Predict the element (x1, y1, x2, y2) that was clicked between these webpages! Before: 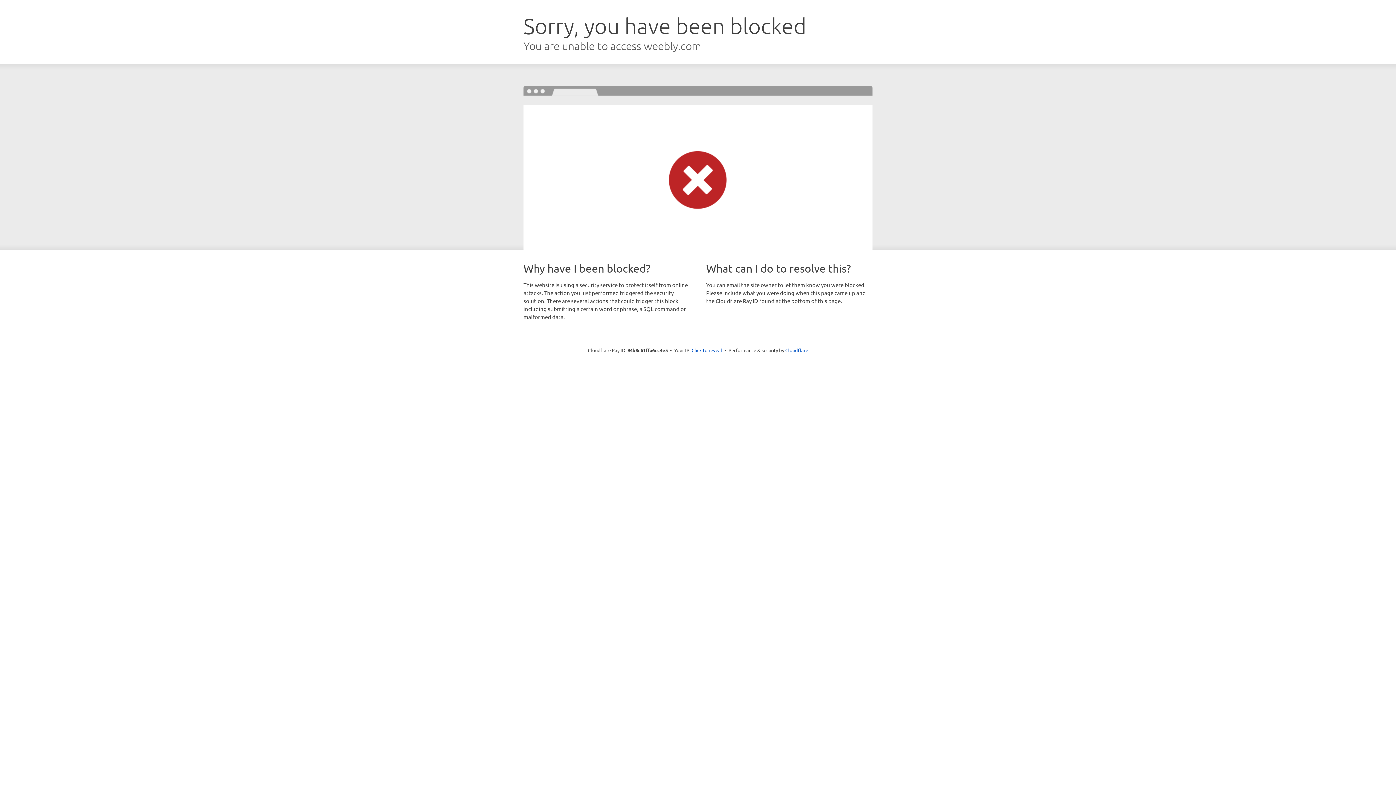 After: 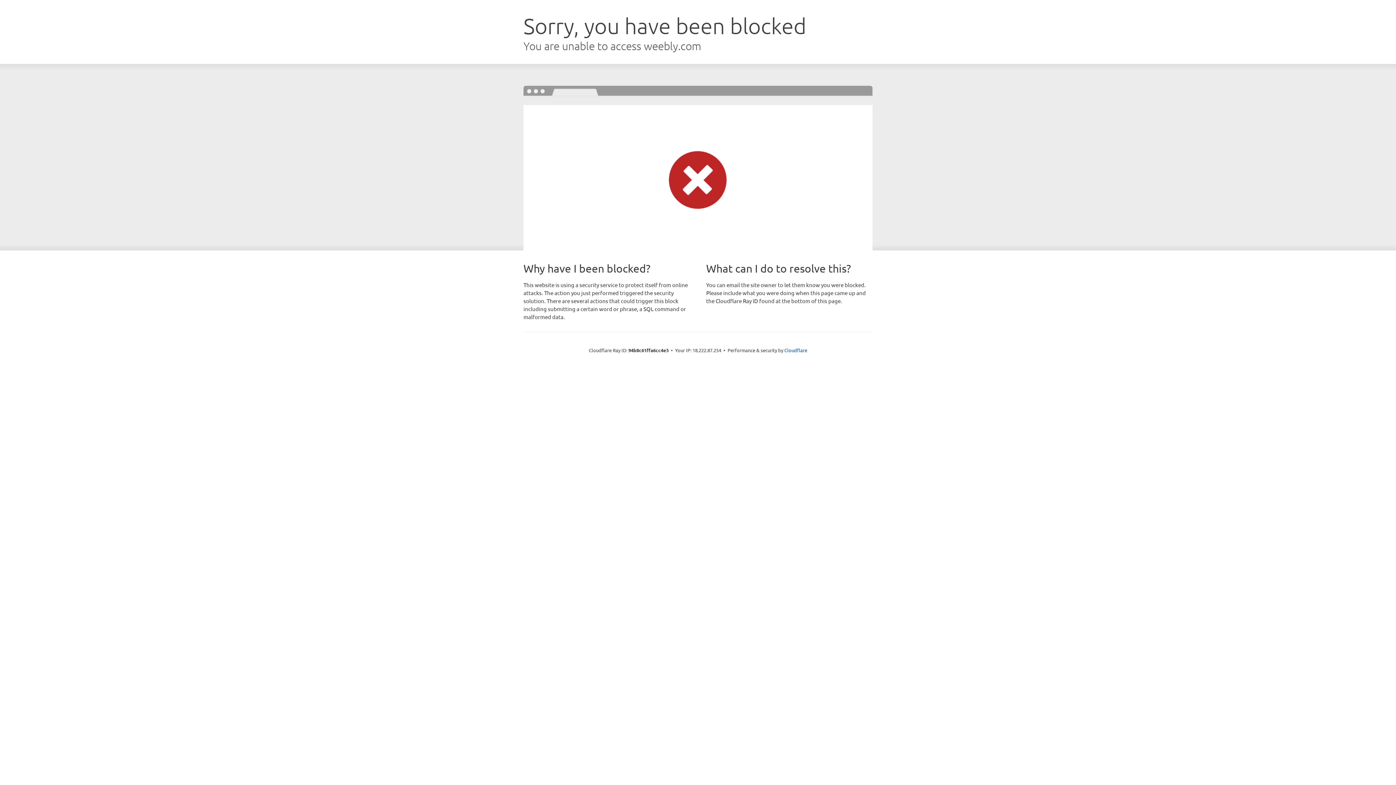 Action: label: Click to reveal bbox: (691, 346, 722, 353)